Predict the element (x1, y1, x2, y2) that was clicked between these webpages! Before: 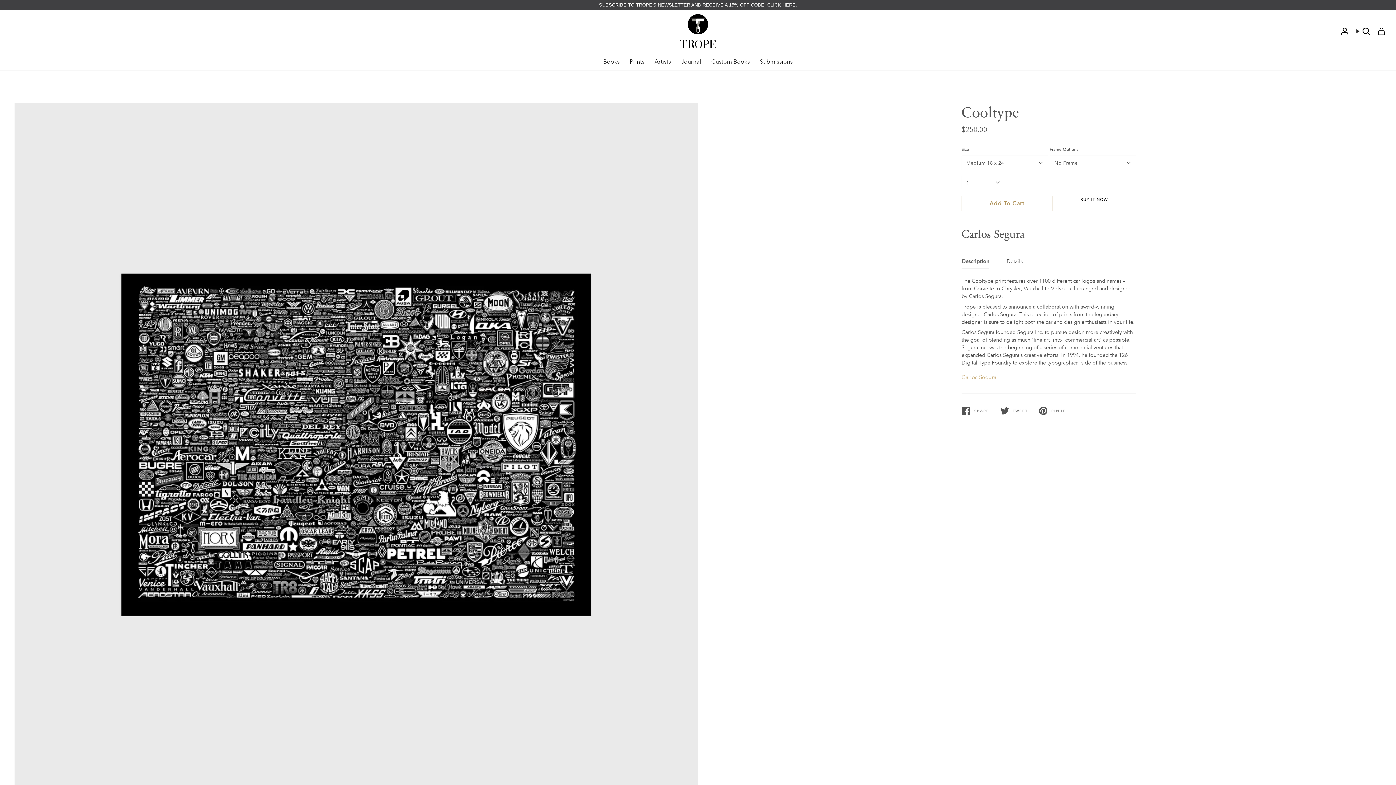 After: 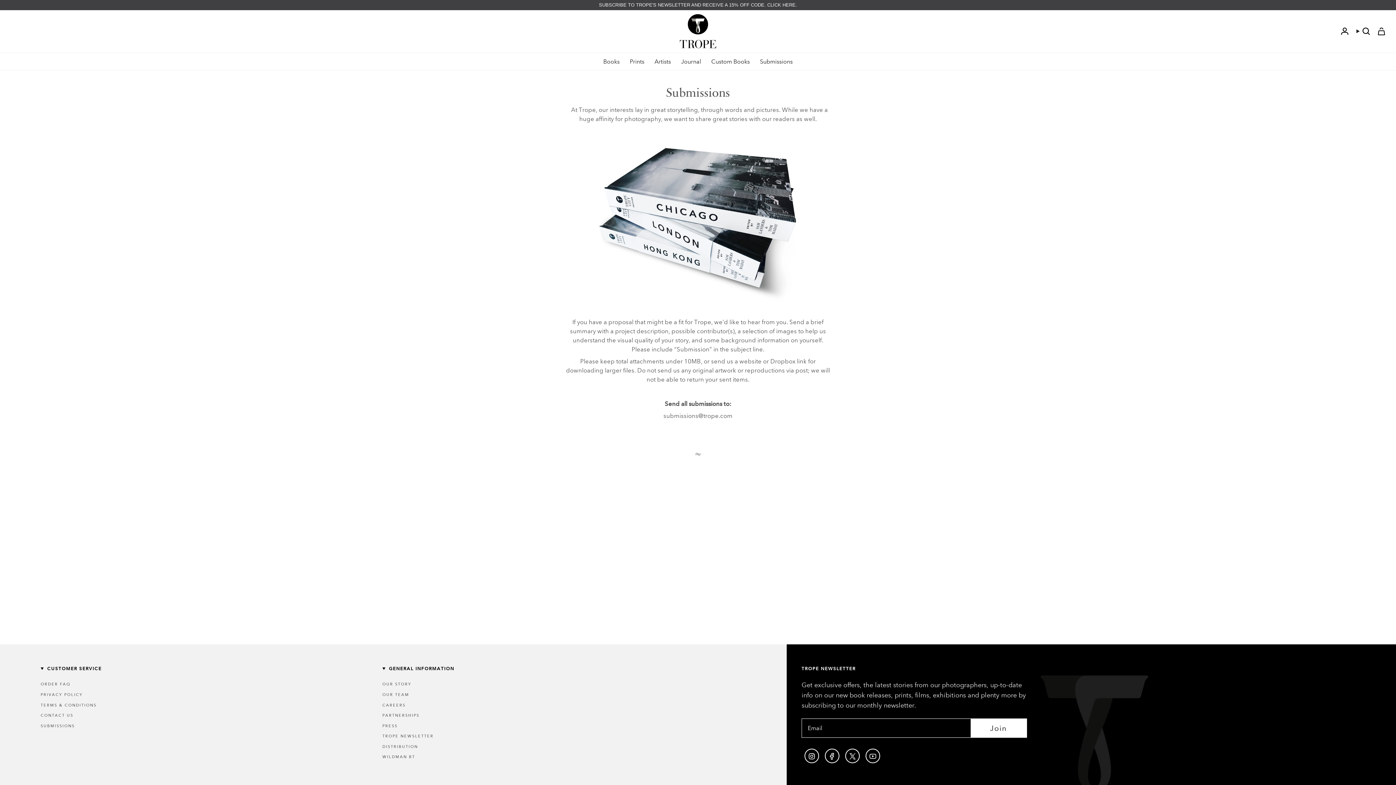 Action: bbox: (755, 53, 798, 70) label: Submissions